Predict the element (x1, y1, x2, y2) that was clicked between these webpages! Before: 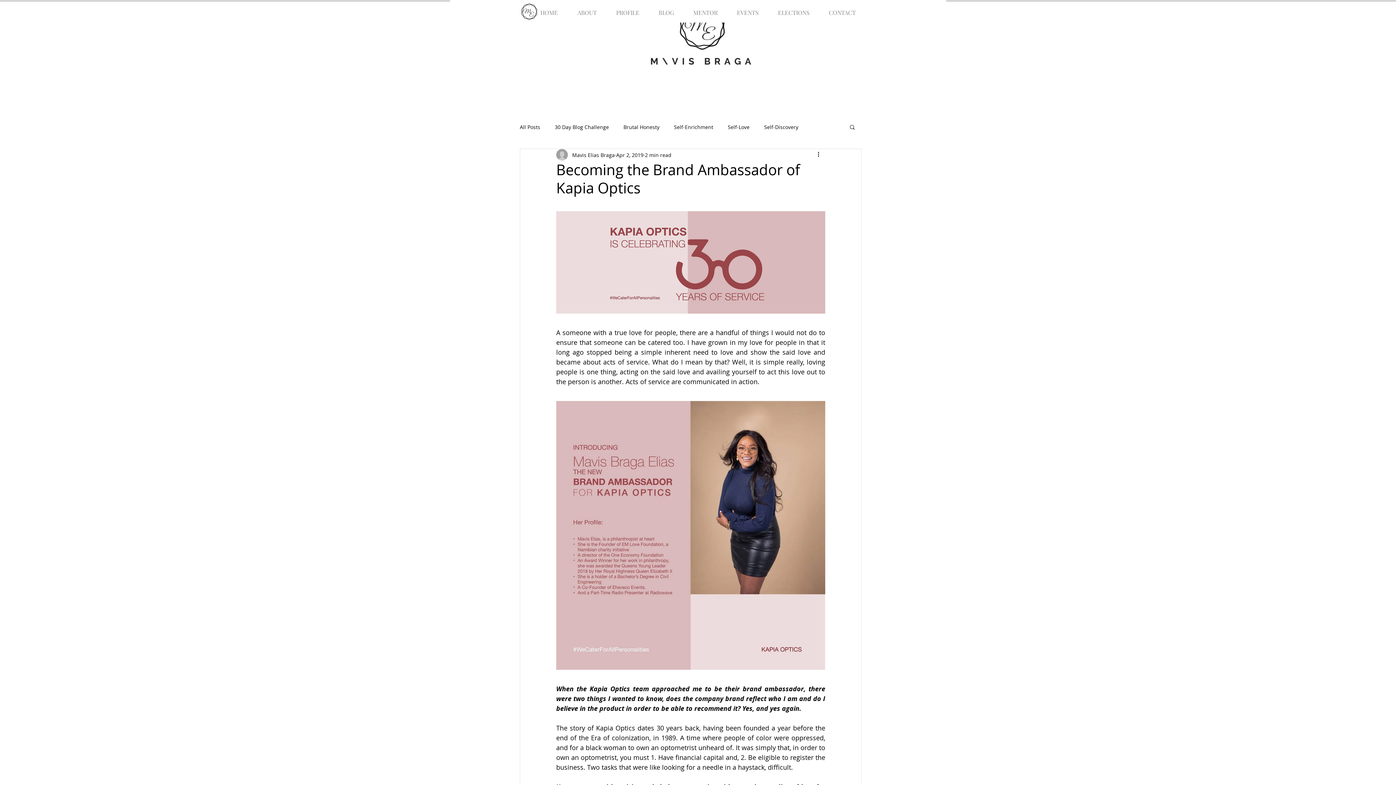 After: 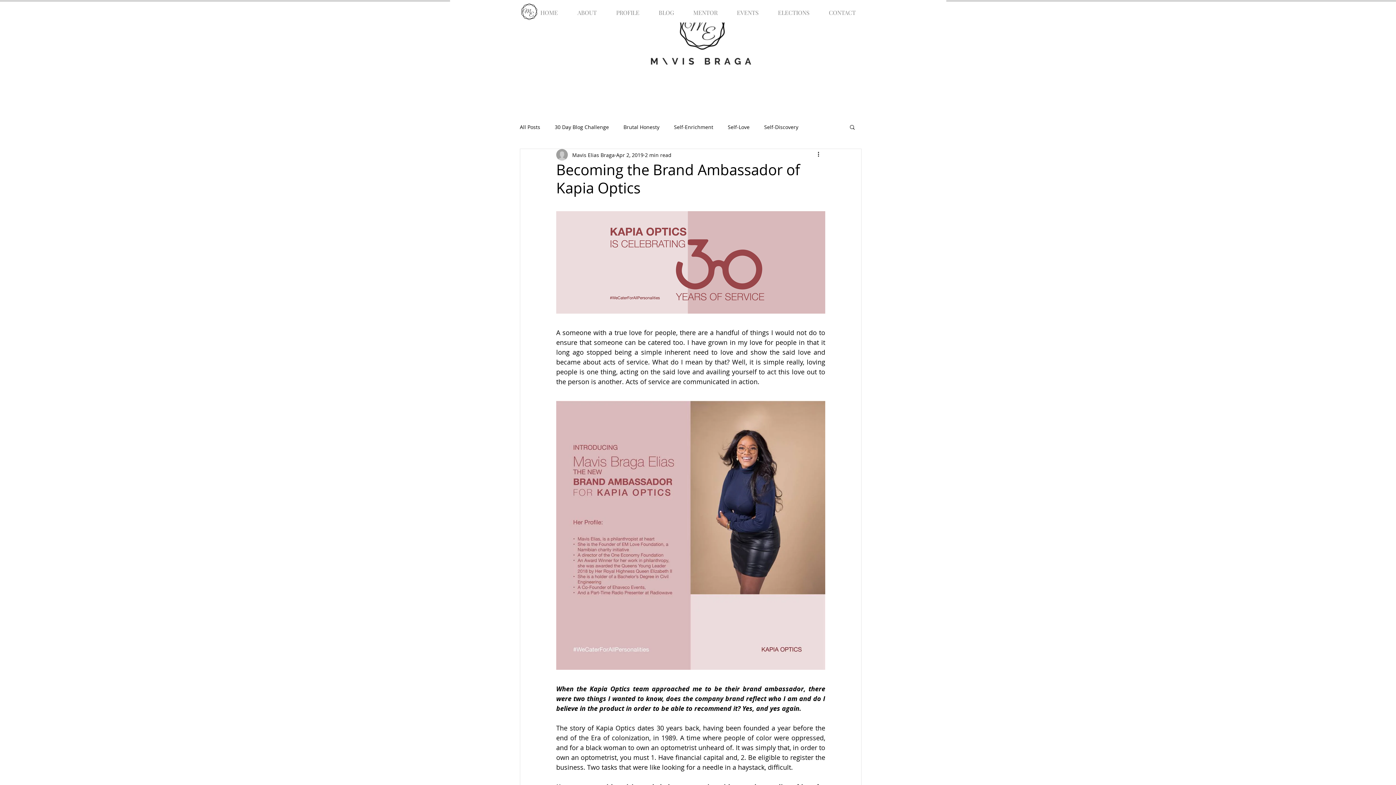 Action: bbox: (849, 124, 856, 129) label: Search